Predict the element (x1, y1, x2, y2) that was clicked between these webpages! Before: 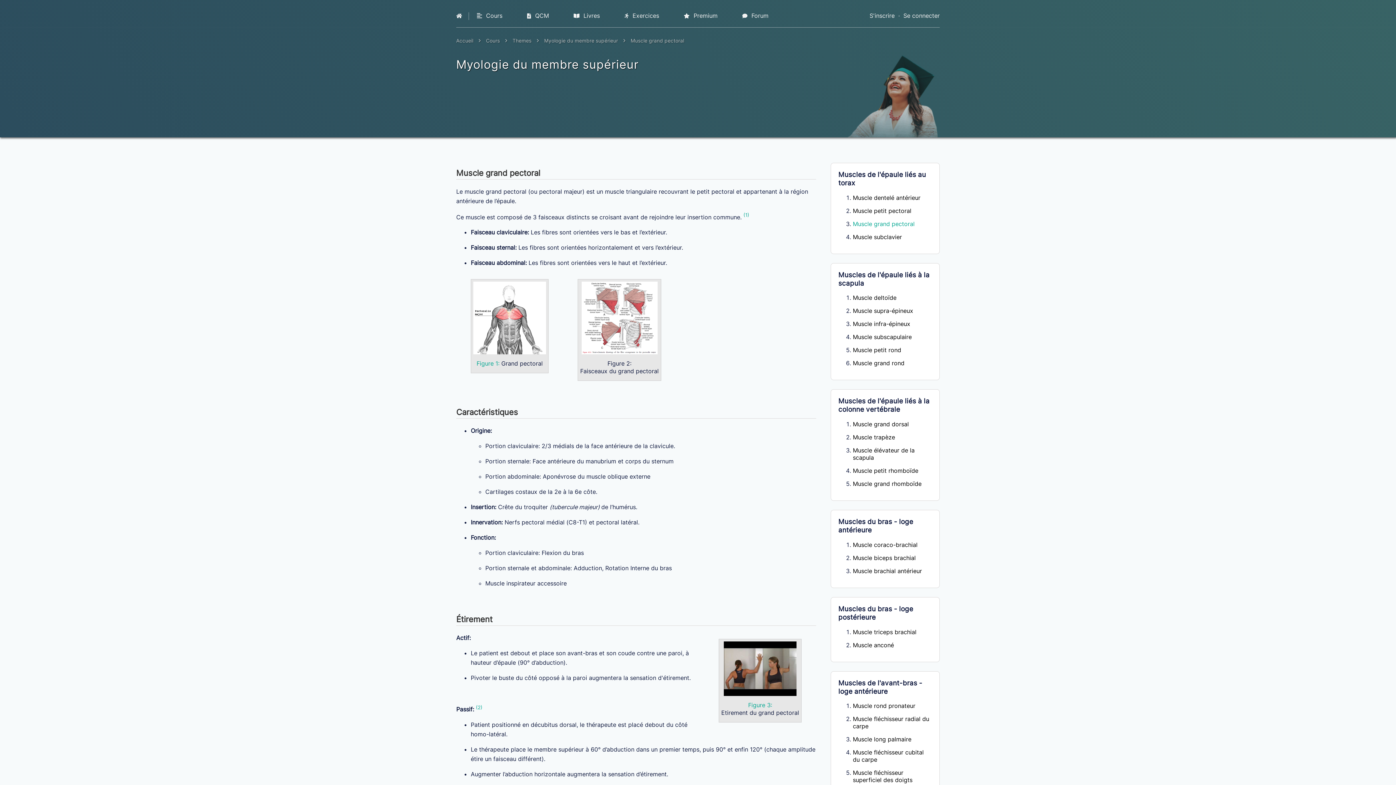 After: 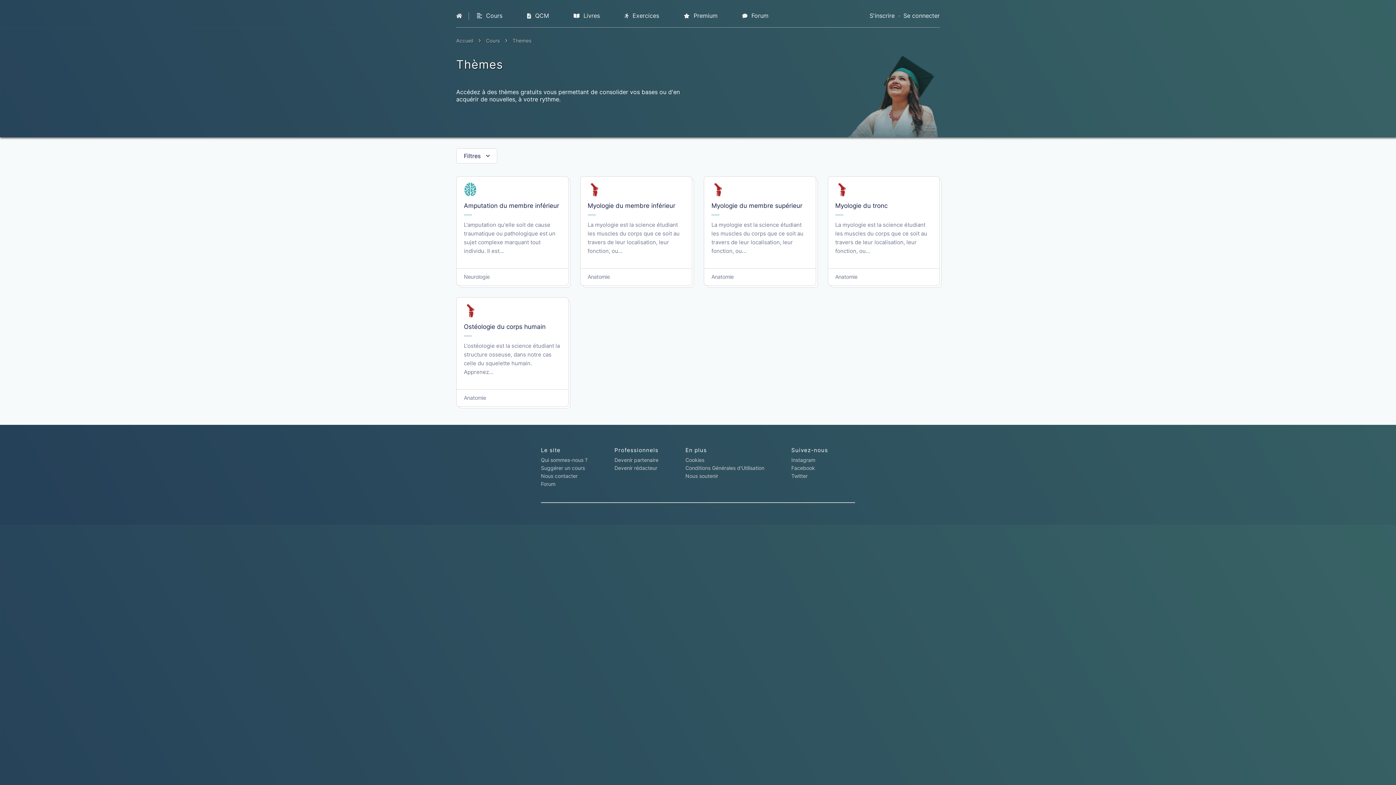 Action: label: Themes bbox: (512, 36, 531, 44)